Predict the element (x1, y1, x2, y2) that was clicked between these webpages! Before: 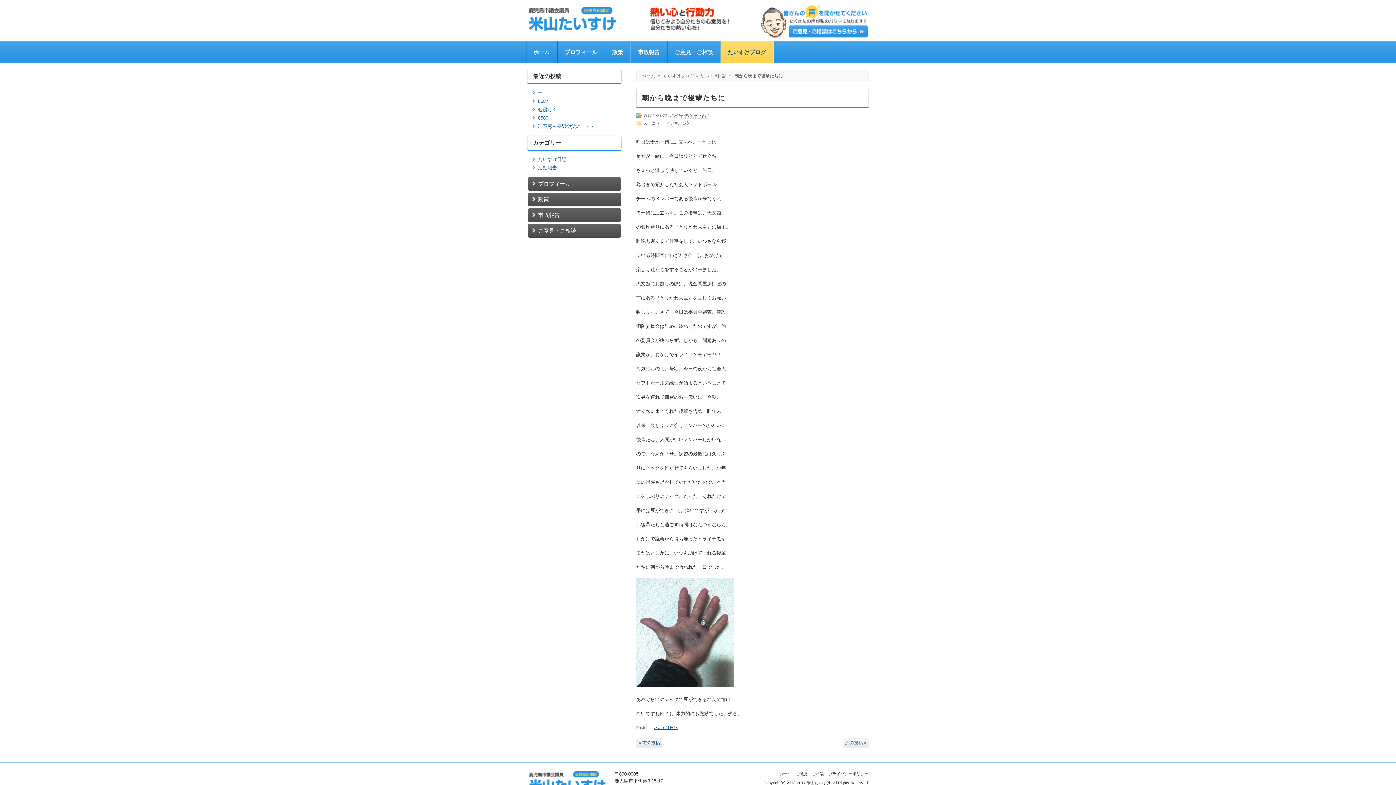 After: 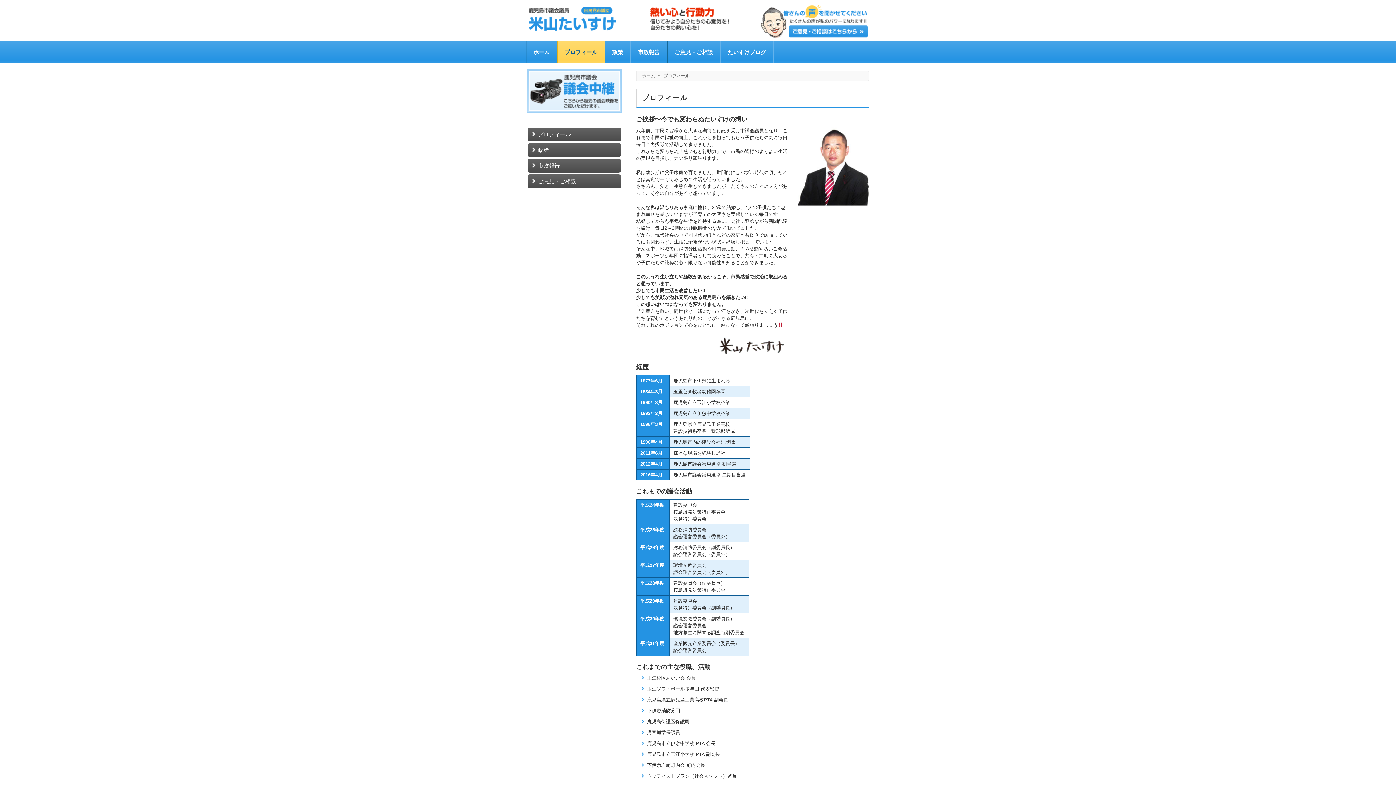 Action: label: プロフィール bbox: (528, 177, 621, 190)